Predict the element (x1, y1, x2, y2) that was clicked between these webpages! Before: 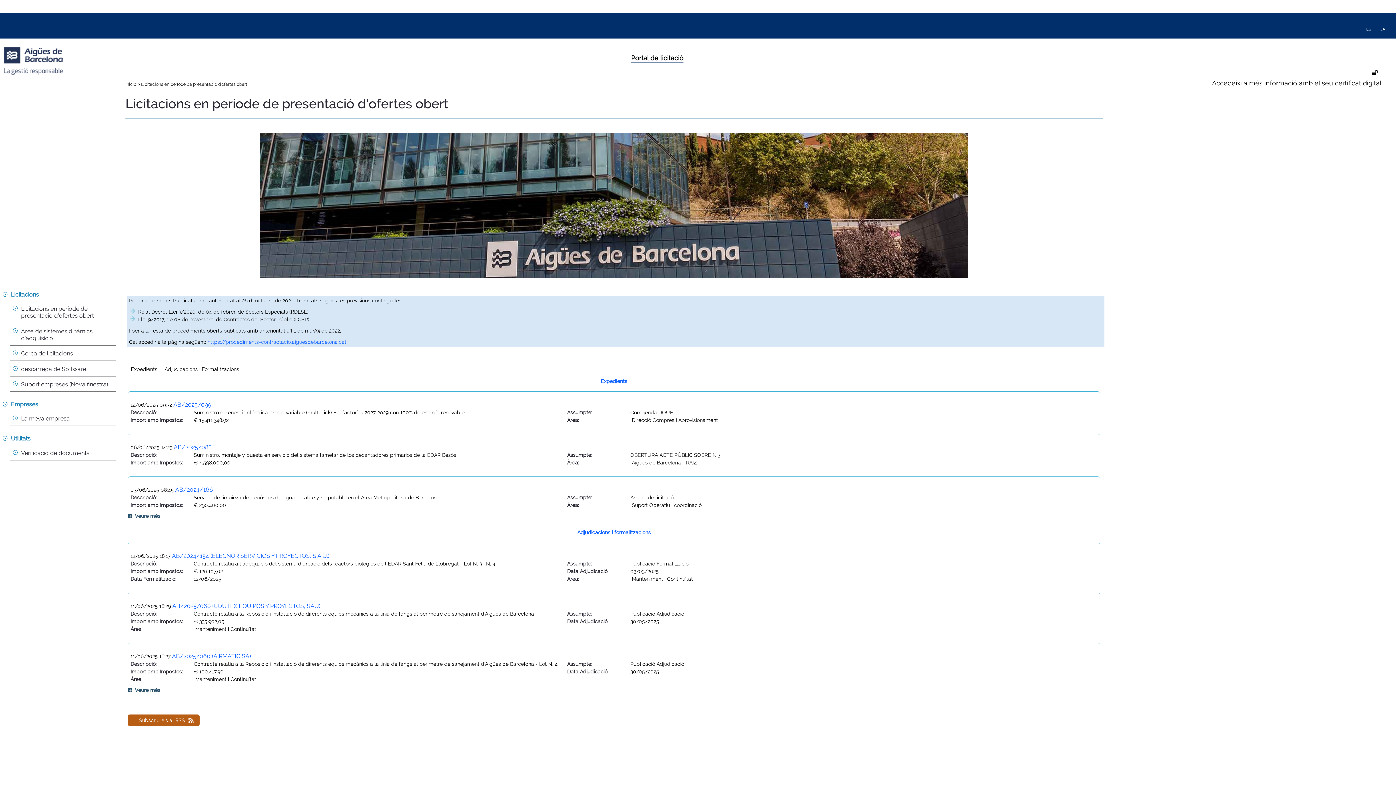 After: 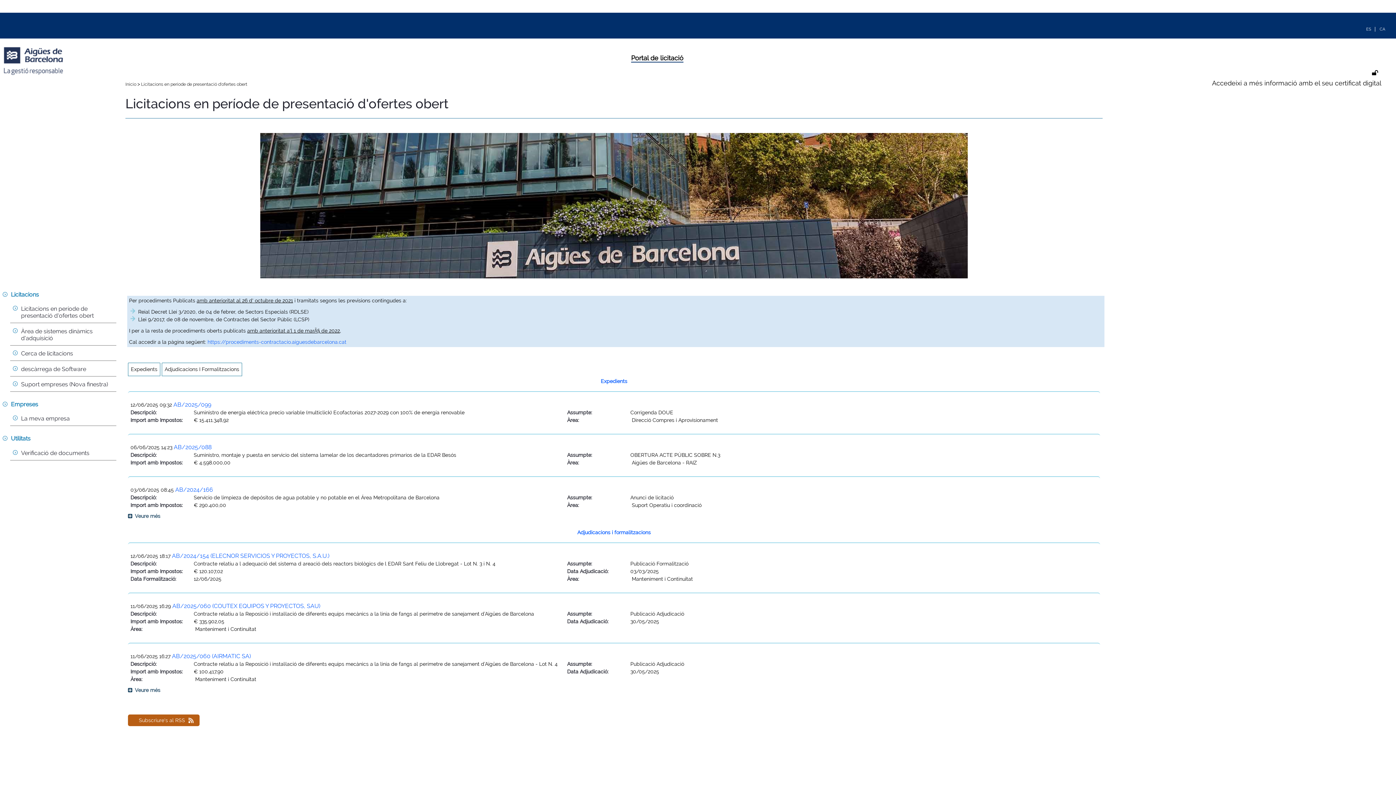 Action: bbox: (125, 81, 137, 86) label: Inicio 